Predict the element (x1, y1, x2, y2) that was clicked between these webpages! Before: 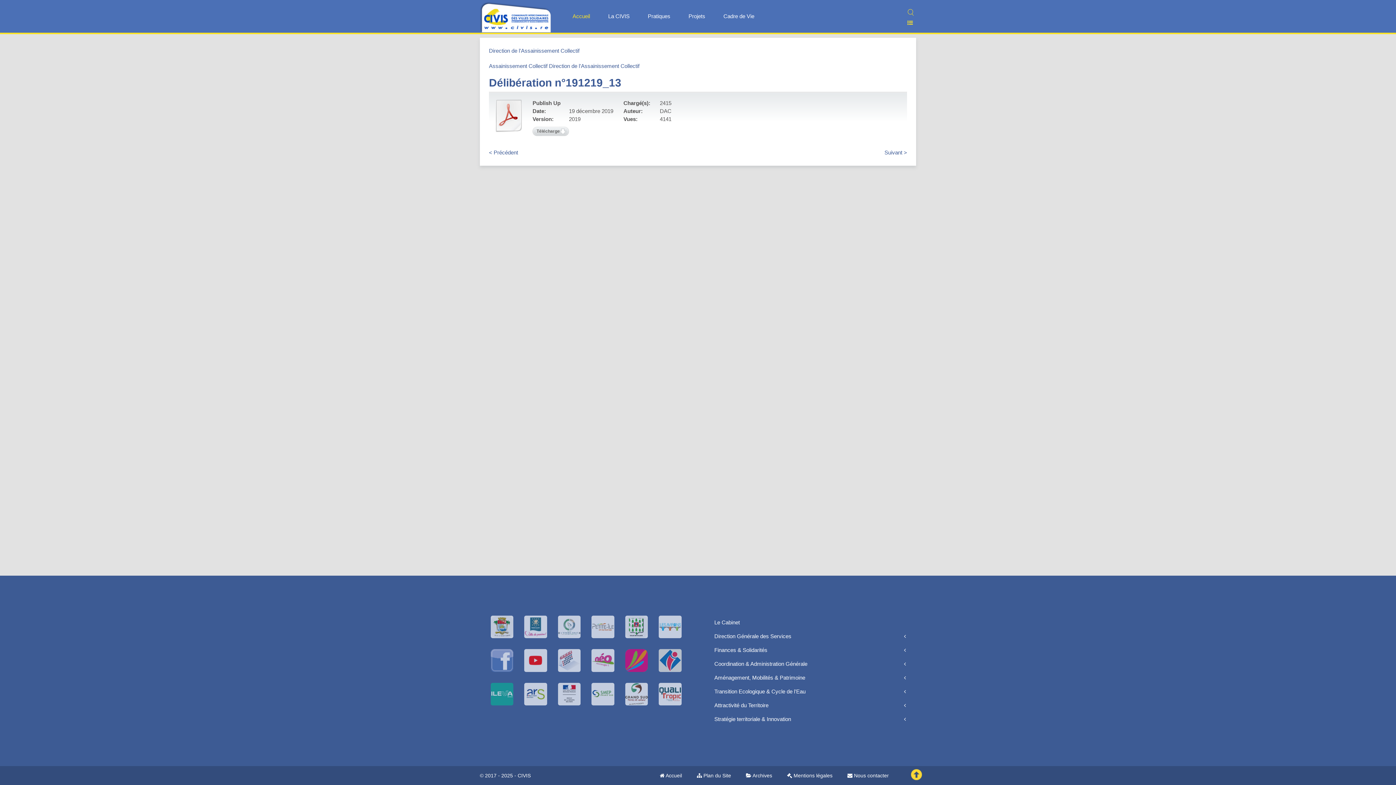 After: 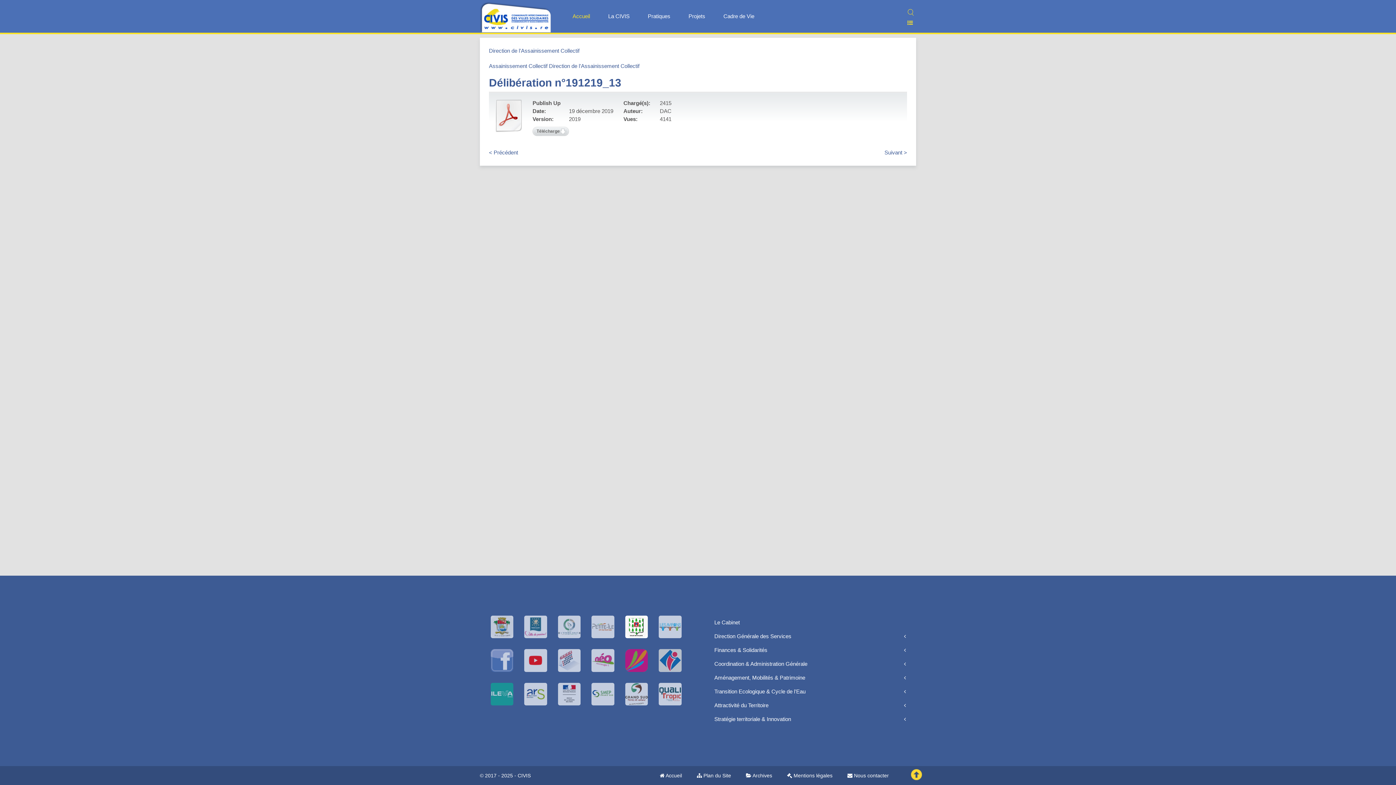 Action: bbox: (625, 616, 648, 638)